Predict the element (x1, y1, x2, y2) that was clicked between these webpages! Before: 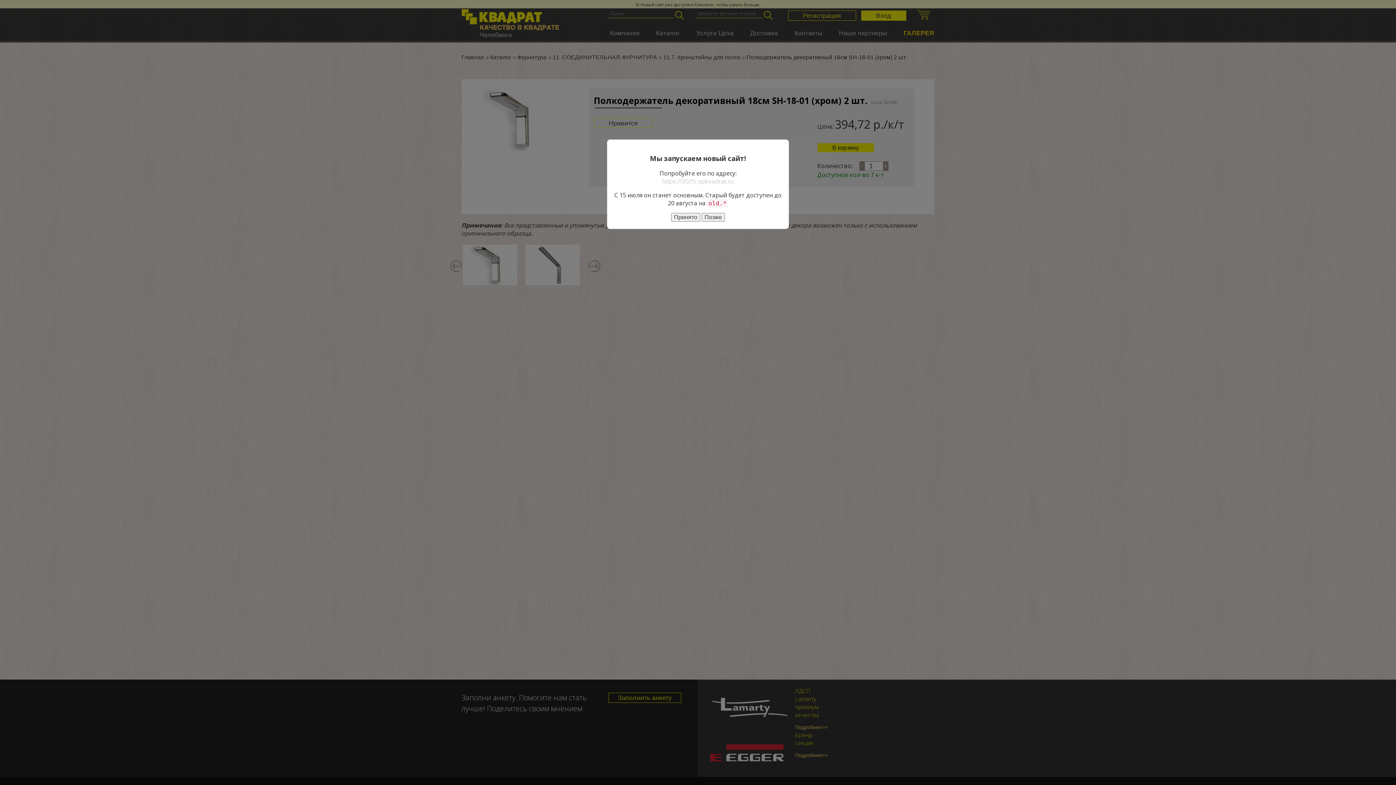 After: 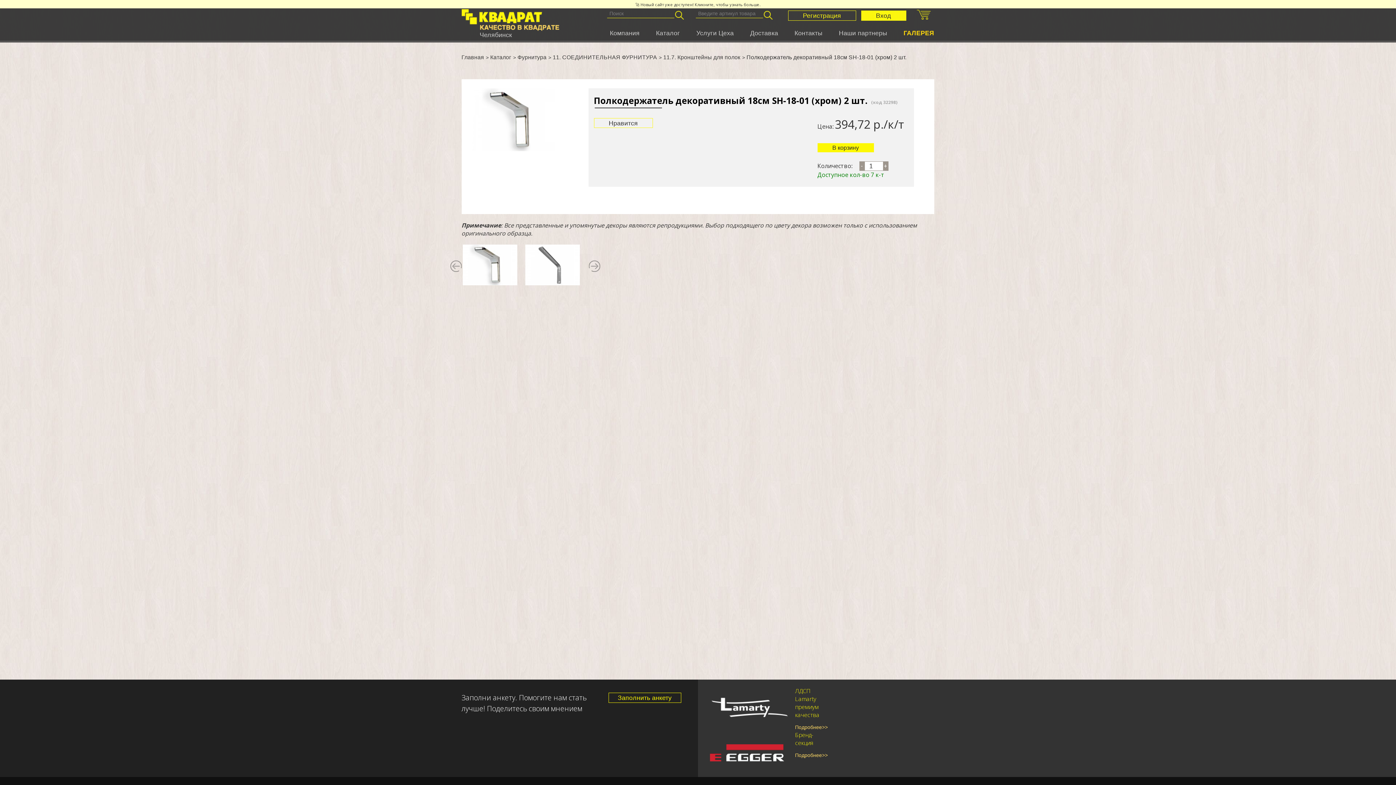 Action: label: Принято bbox: (671, 213, 700, 221)